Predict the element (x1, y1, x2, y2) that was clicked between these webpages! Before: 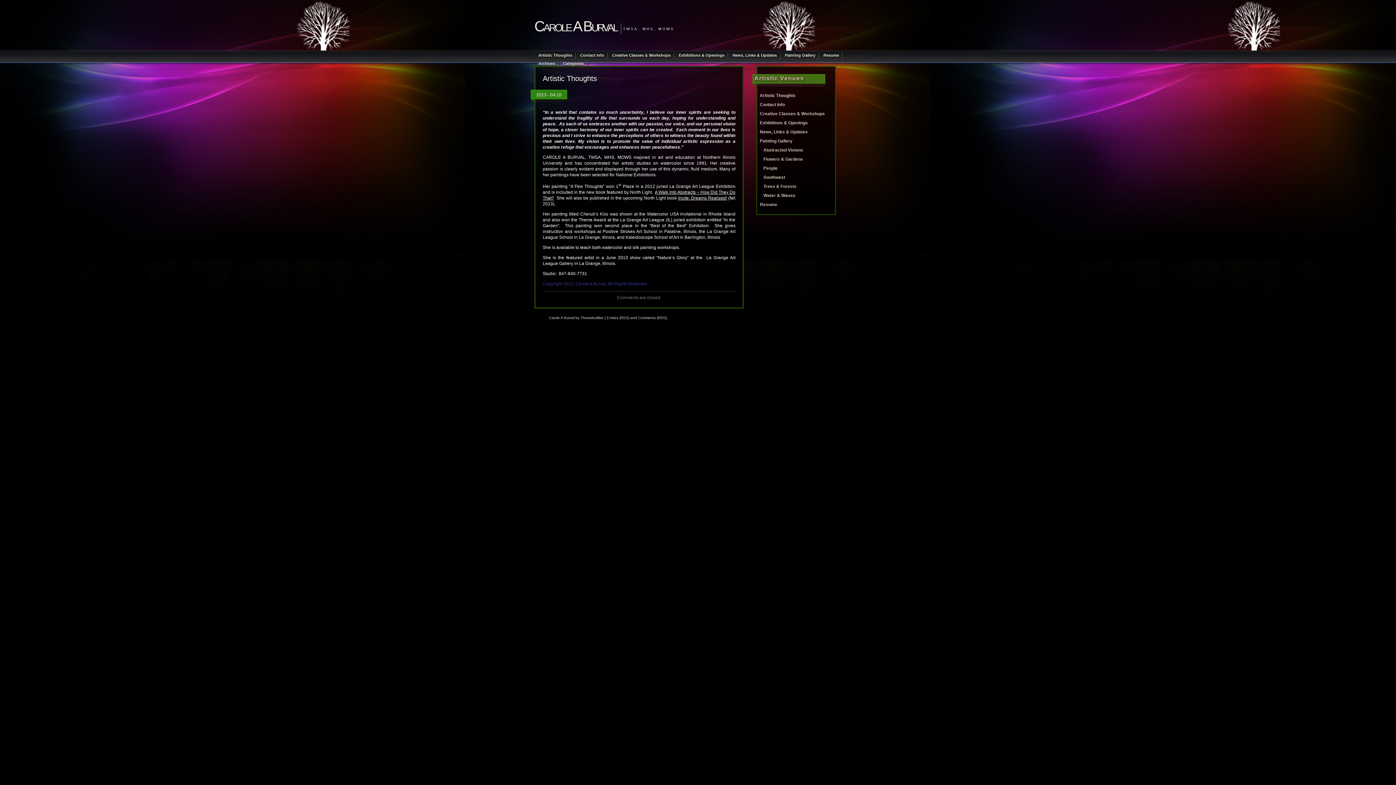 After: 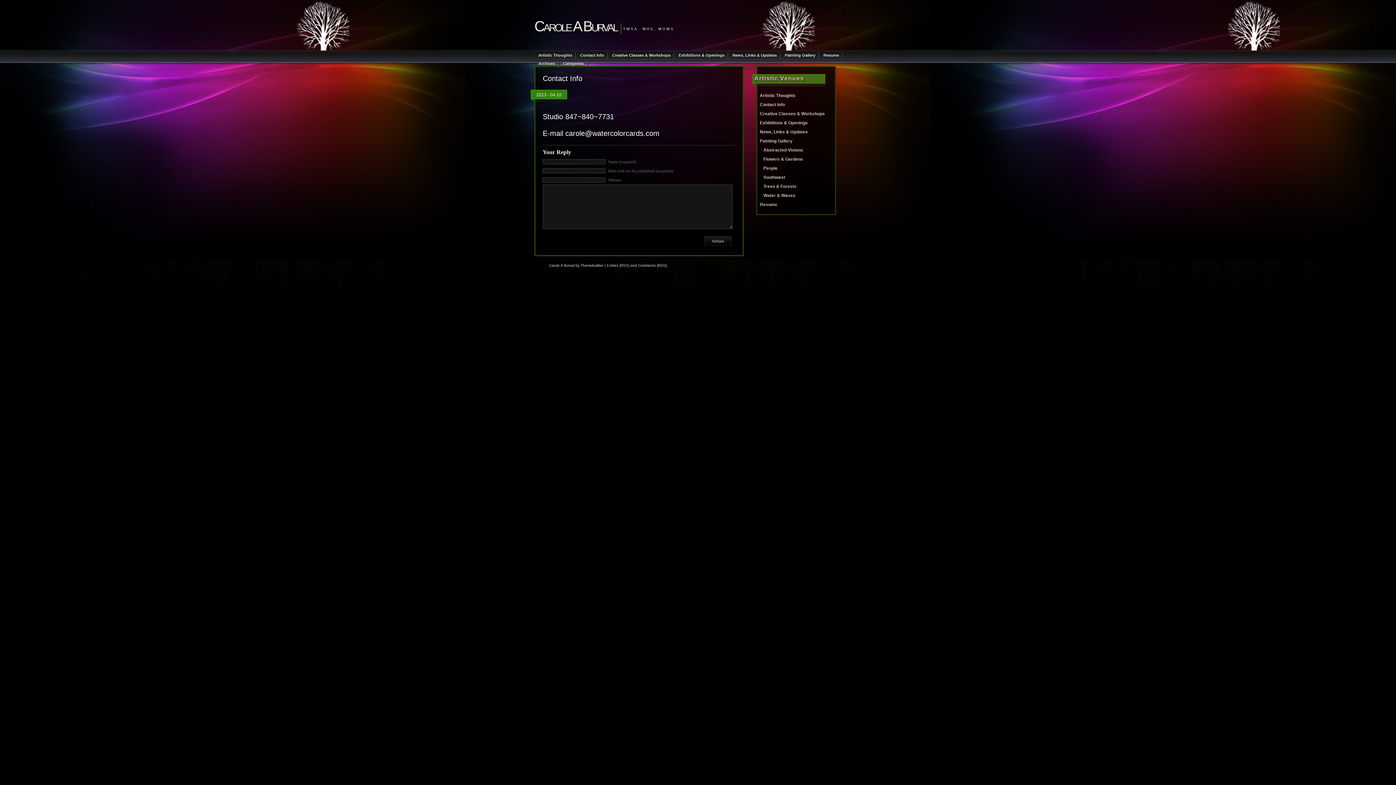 Action: label: Contact Info bbox: (760, 102, 785, 107)